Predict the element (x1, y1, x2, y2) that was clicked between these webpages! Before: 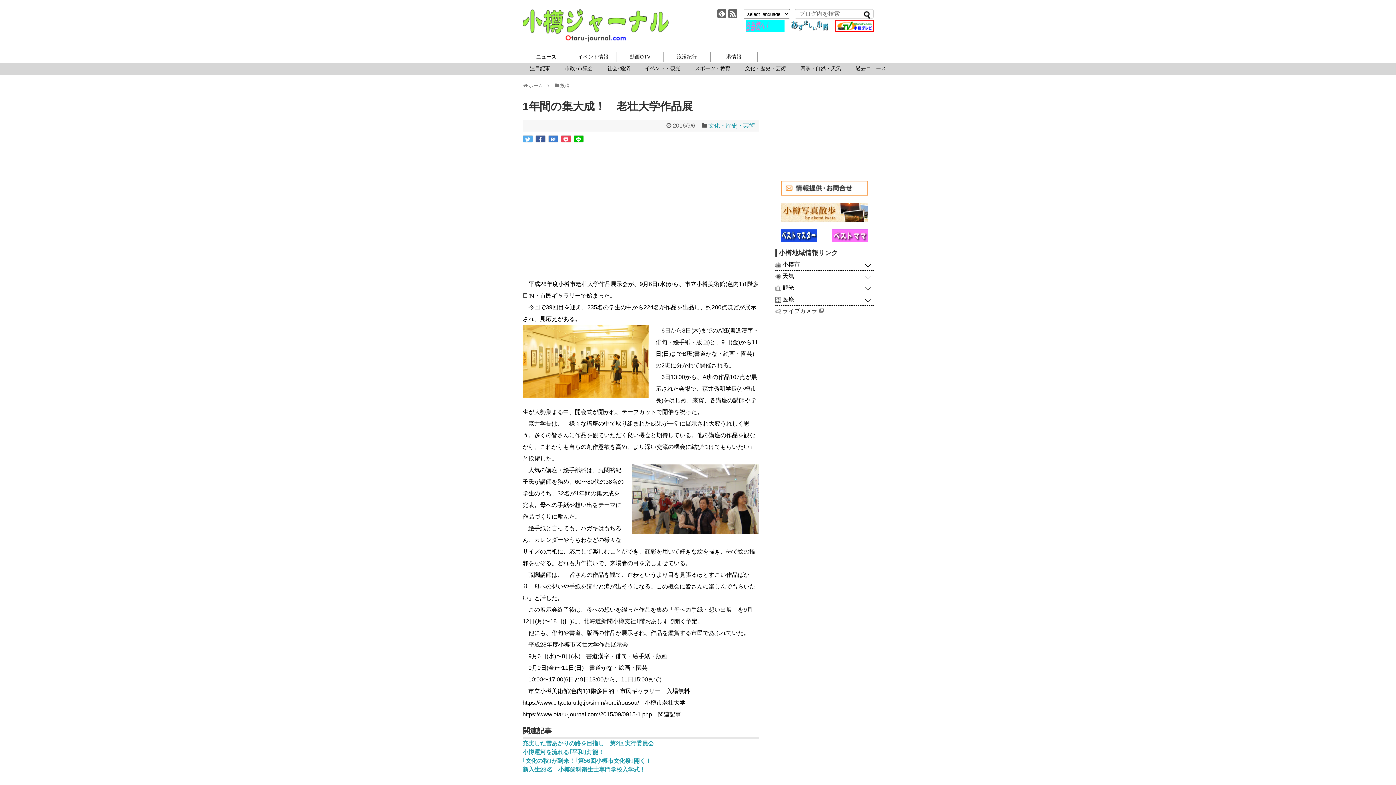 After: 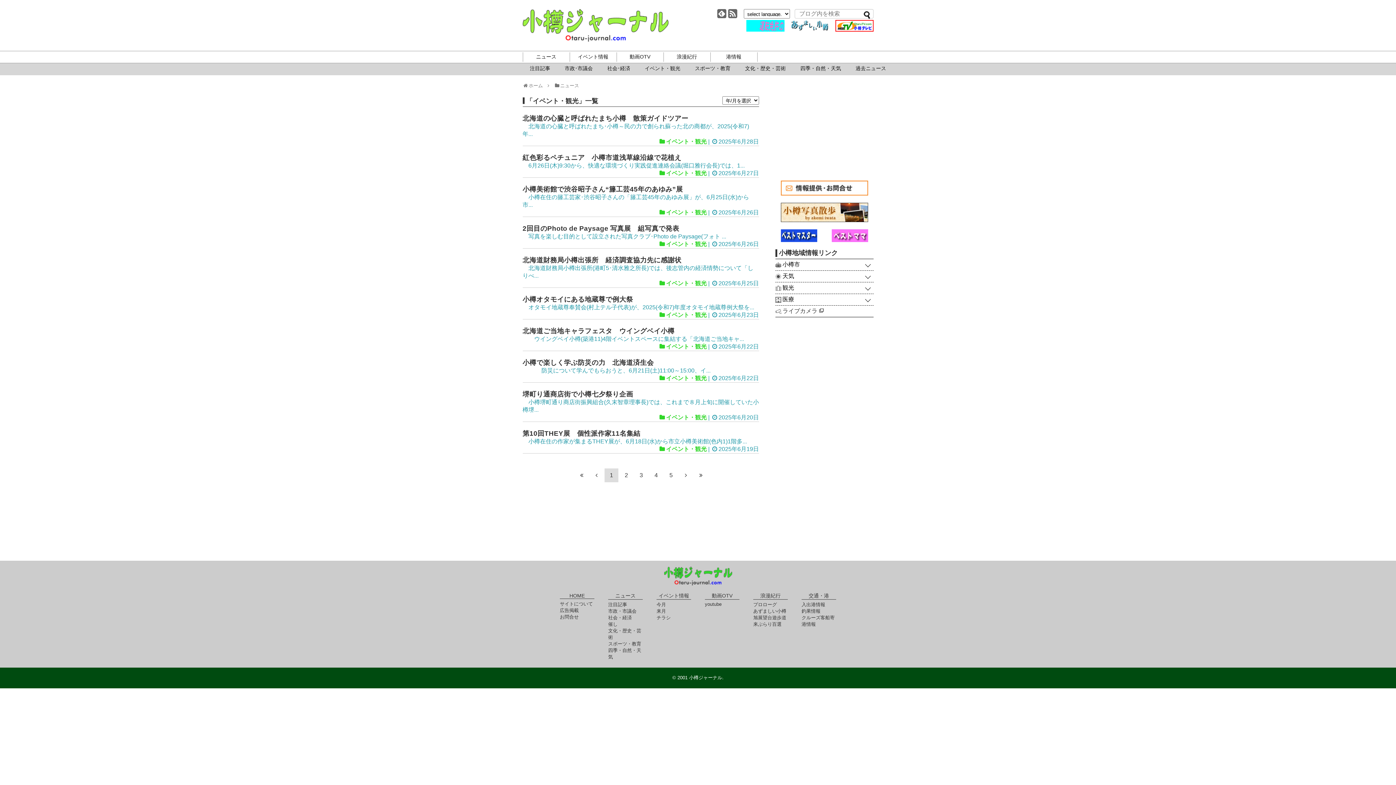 Action: bbox: (644, 63, 680, 73) label: イベント・観光